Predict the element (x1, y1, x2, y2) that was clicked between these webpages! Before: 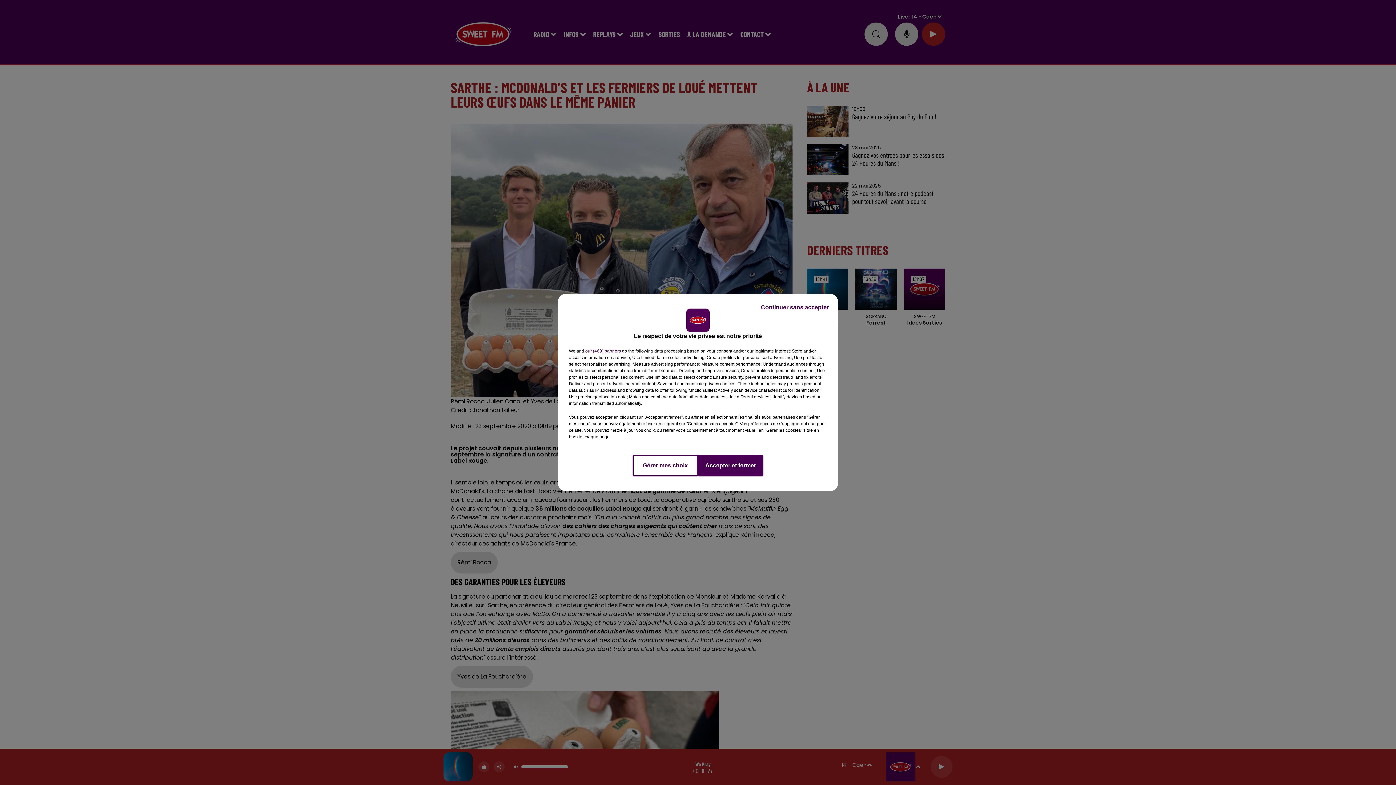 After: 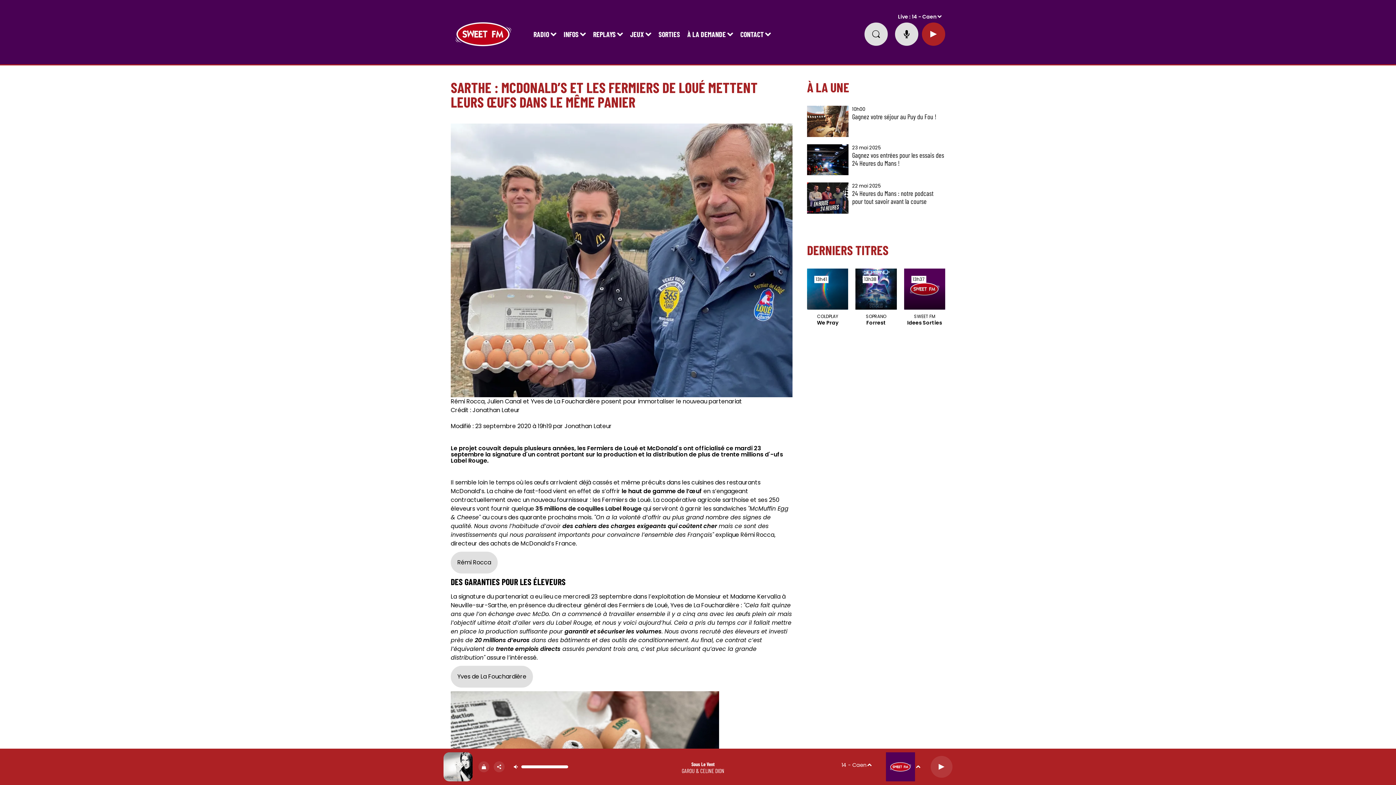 Action: bbox: (755, 297, 834, 317) label: Continuer sans accepter